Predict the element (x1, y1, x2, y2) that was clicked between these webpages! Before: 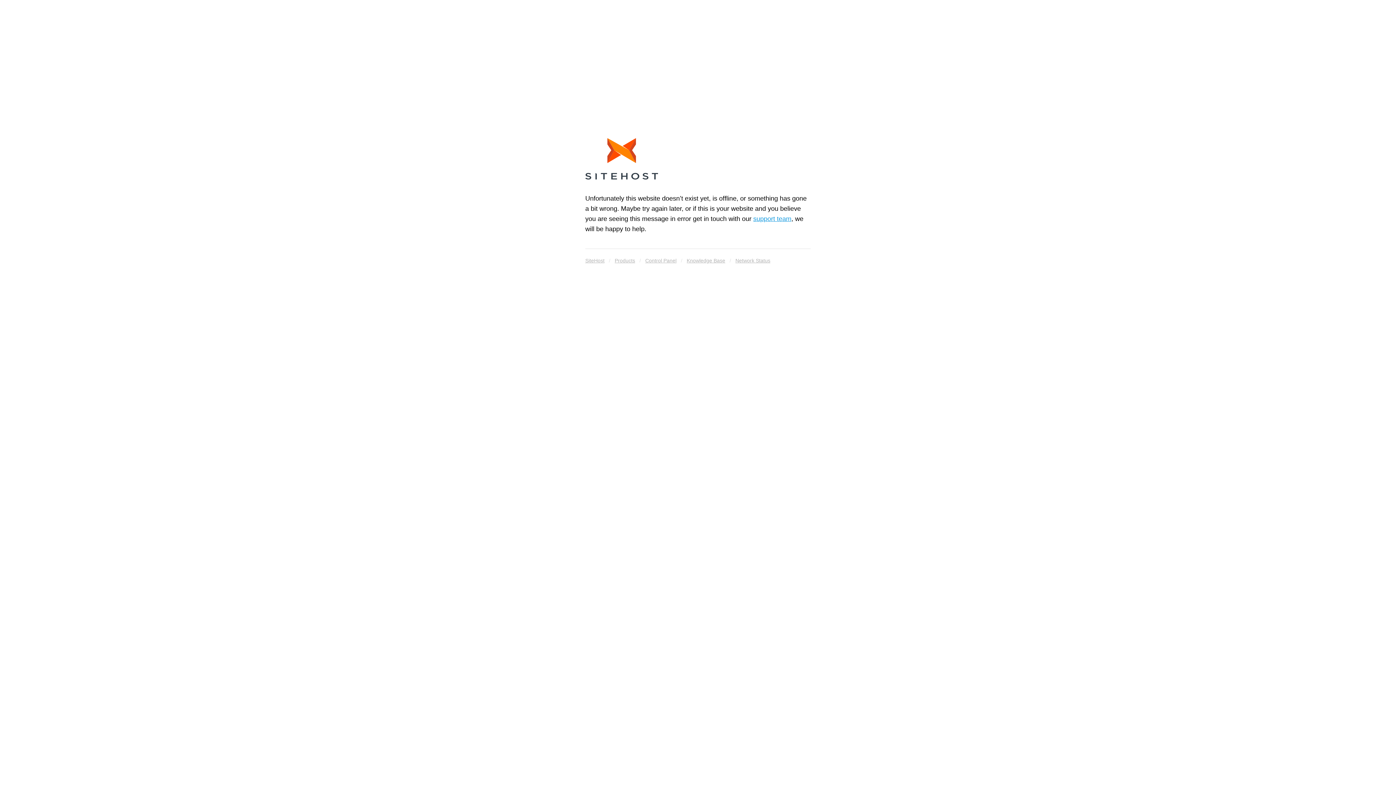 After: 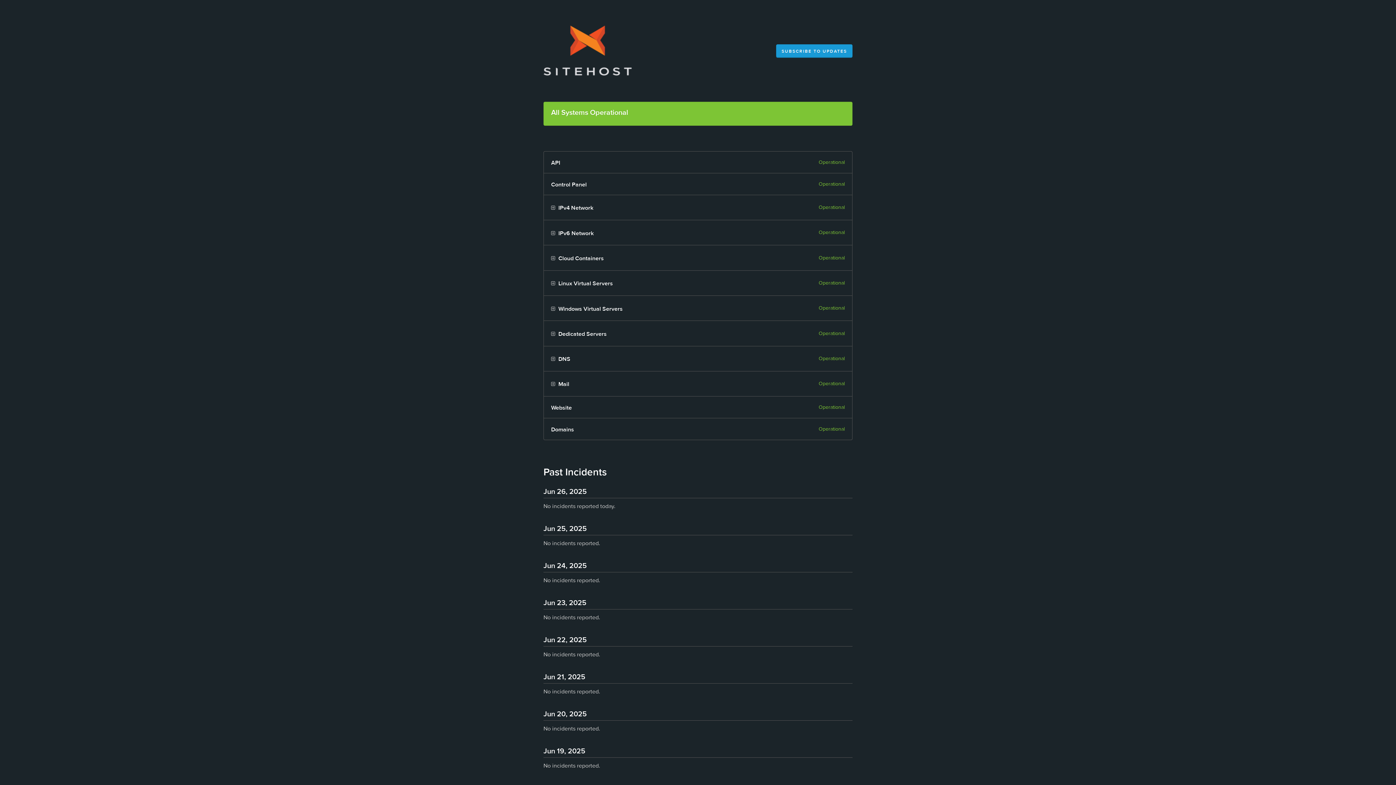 Action: bbox: (735, 255, 770, 265) label: Network Status